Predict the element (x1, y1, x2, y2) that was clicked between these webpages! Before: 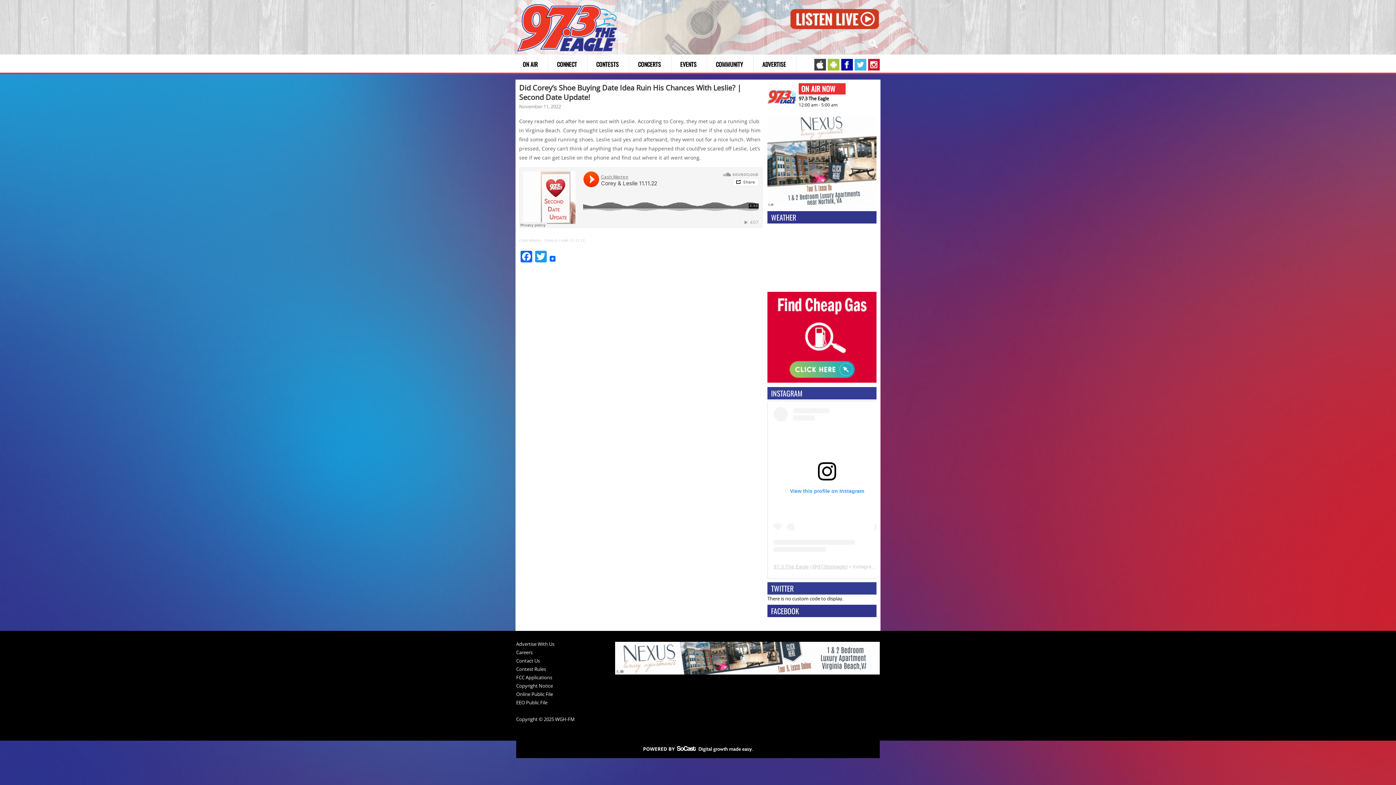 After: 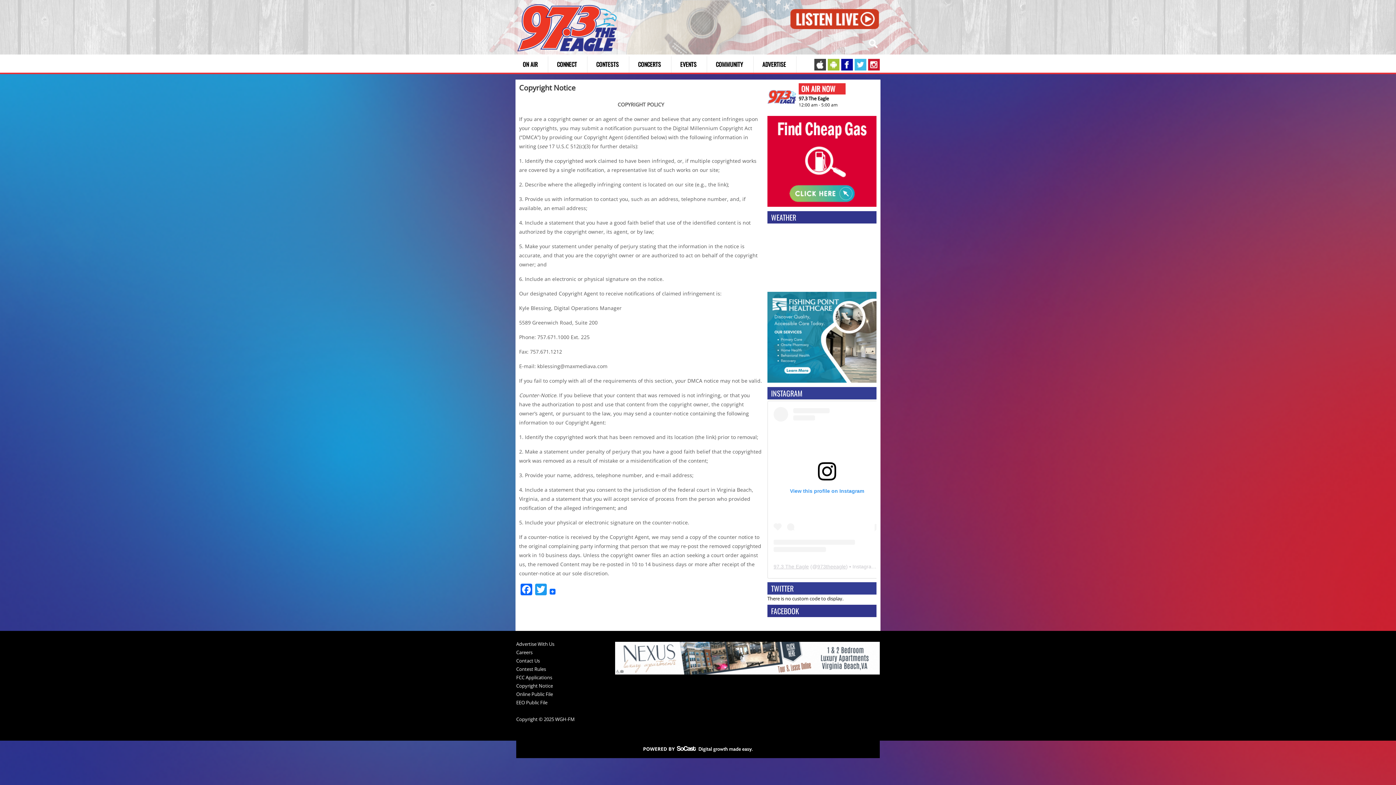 Action: label: Copyright Notice bbox: (516, 683, 605, 692)